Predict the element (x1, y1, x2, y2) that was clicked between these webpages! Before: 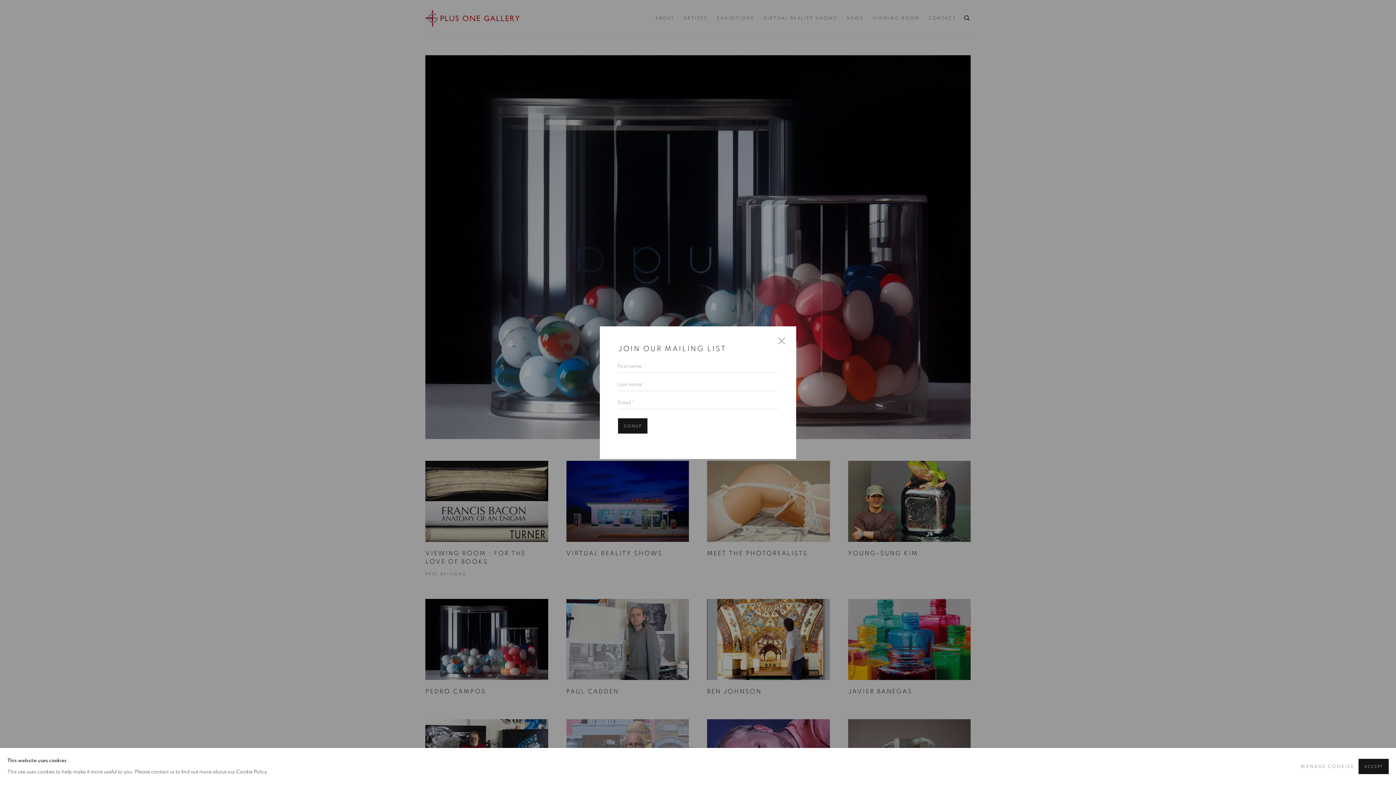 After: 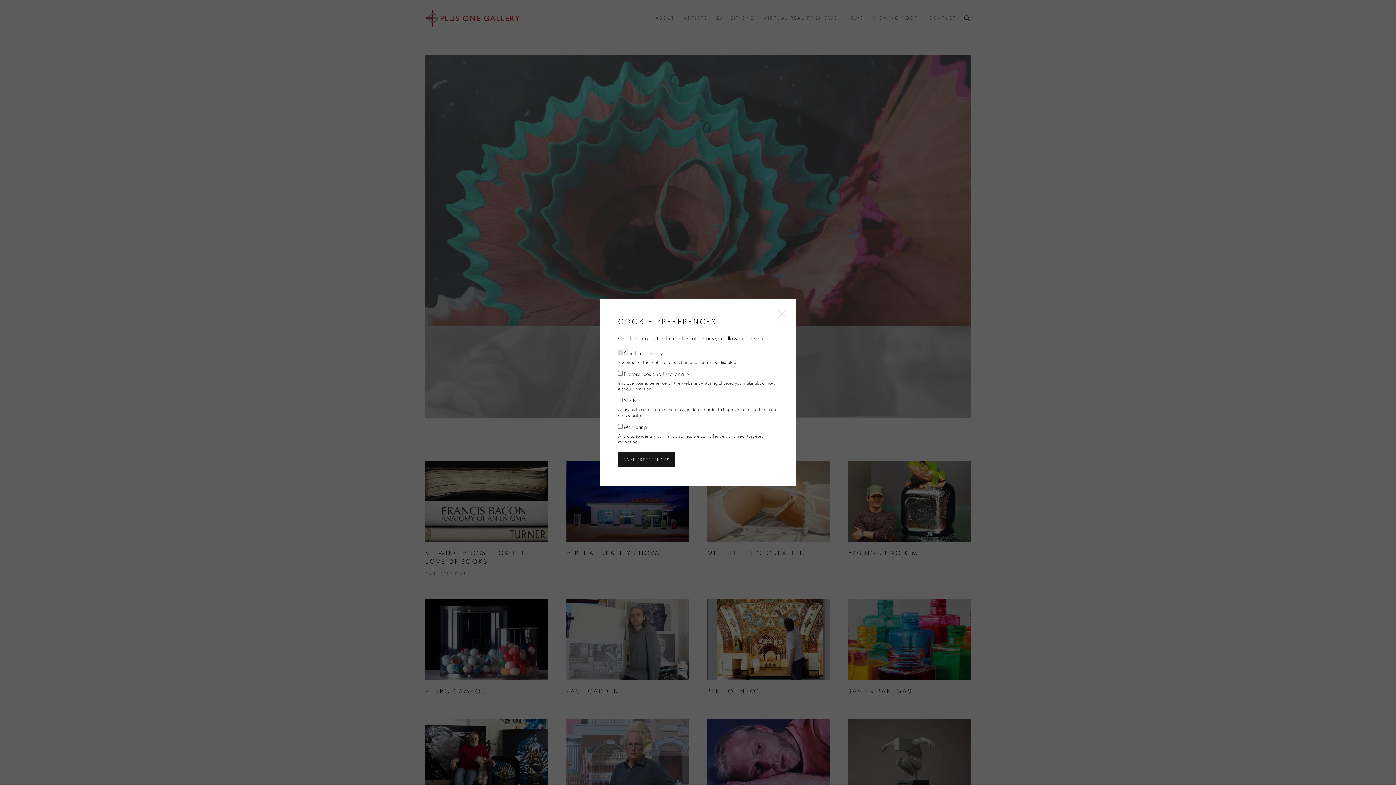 Action: label: MANAGE COOKIES bbox: (1301, 761, 1354, 772)